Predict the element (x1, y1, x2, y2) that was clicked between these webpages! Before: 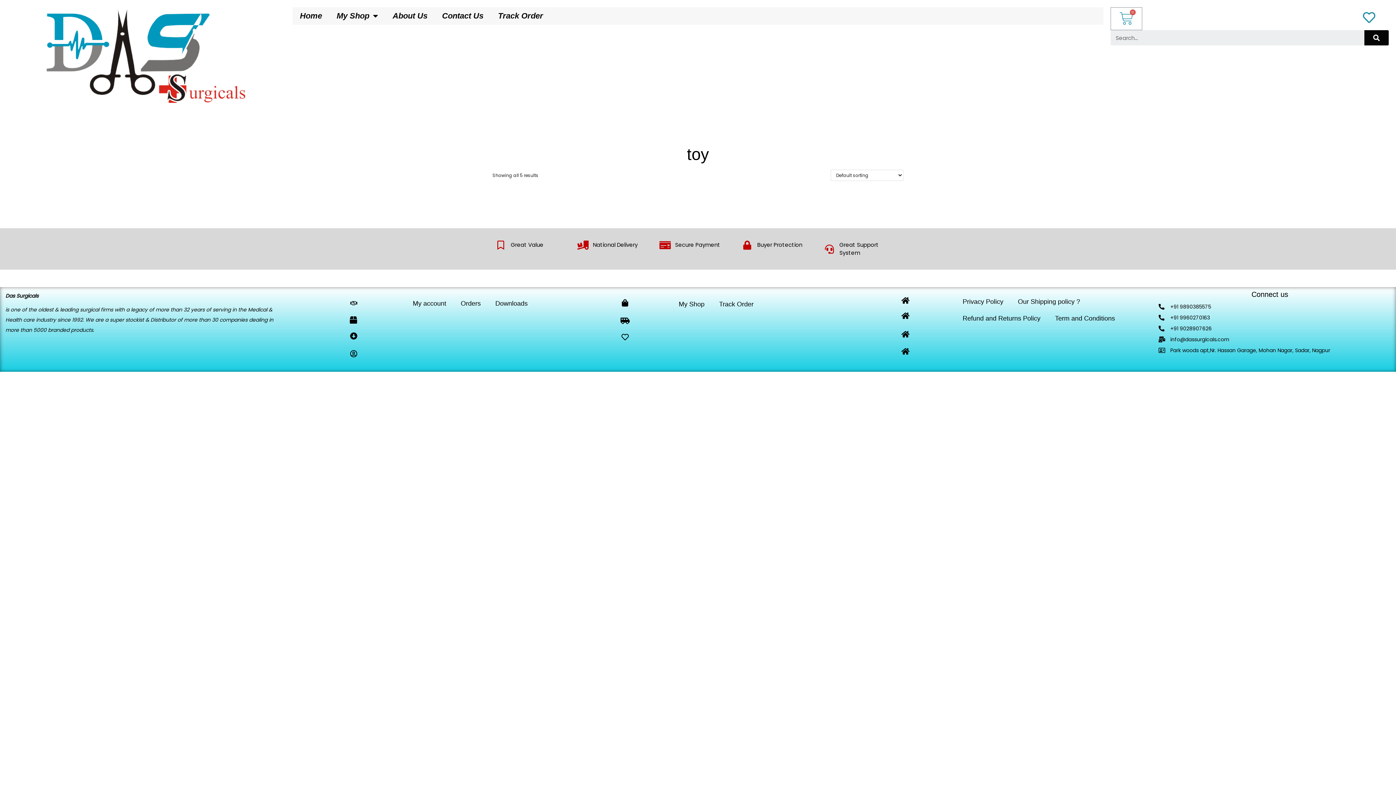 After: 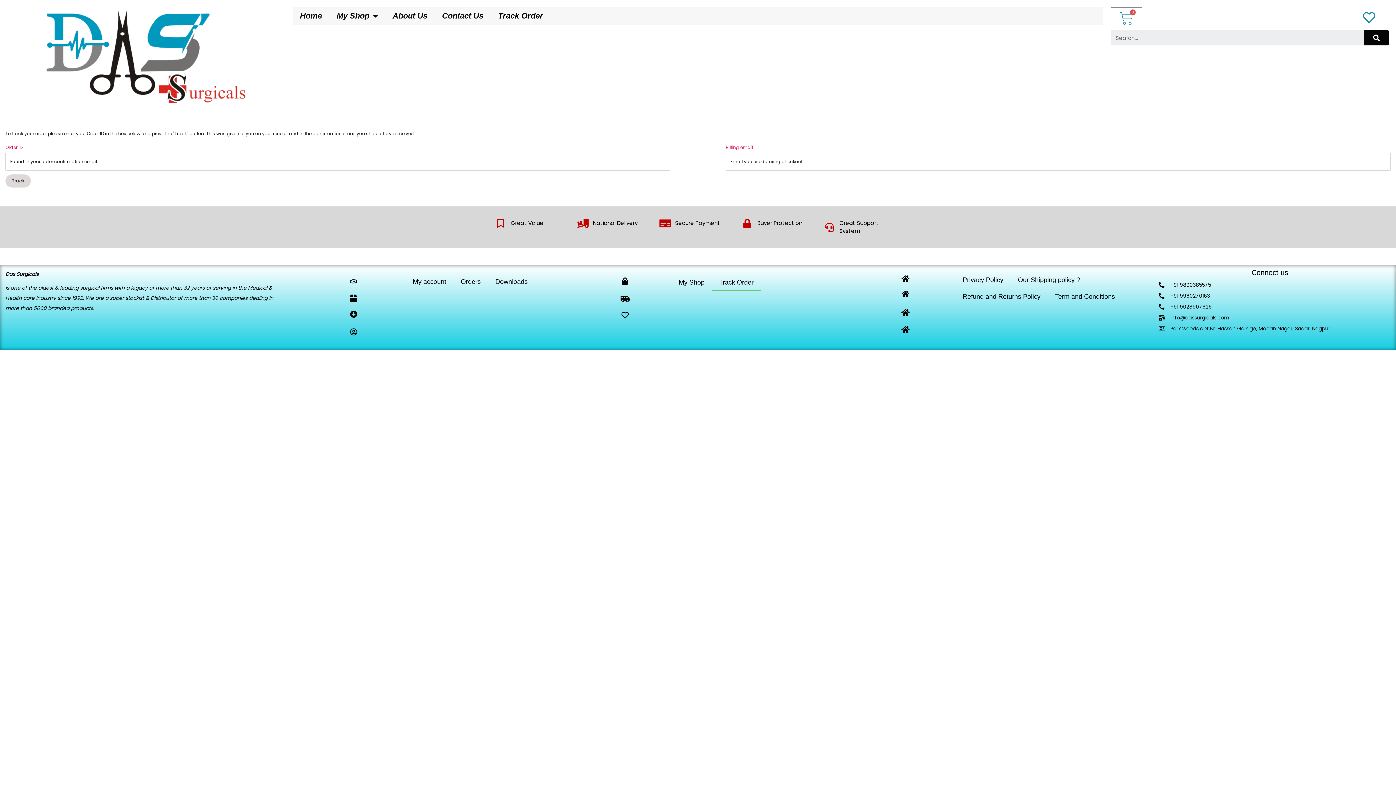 Action: label: Track Order bbox: (490, 7, 550, 24)